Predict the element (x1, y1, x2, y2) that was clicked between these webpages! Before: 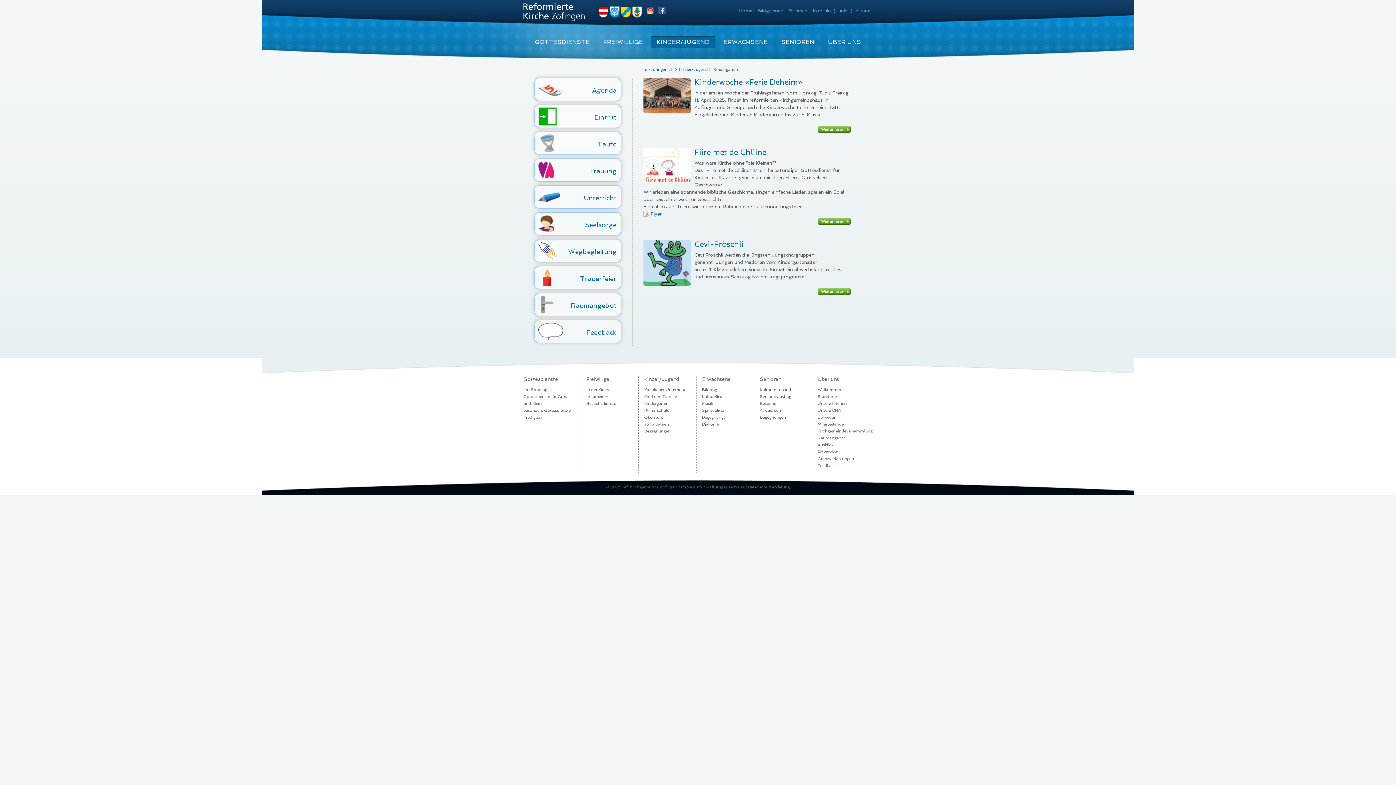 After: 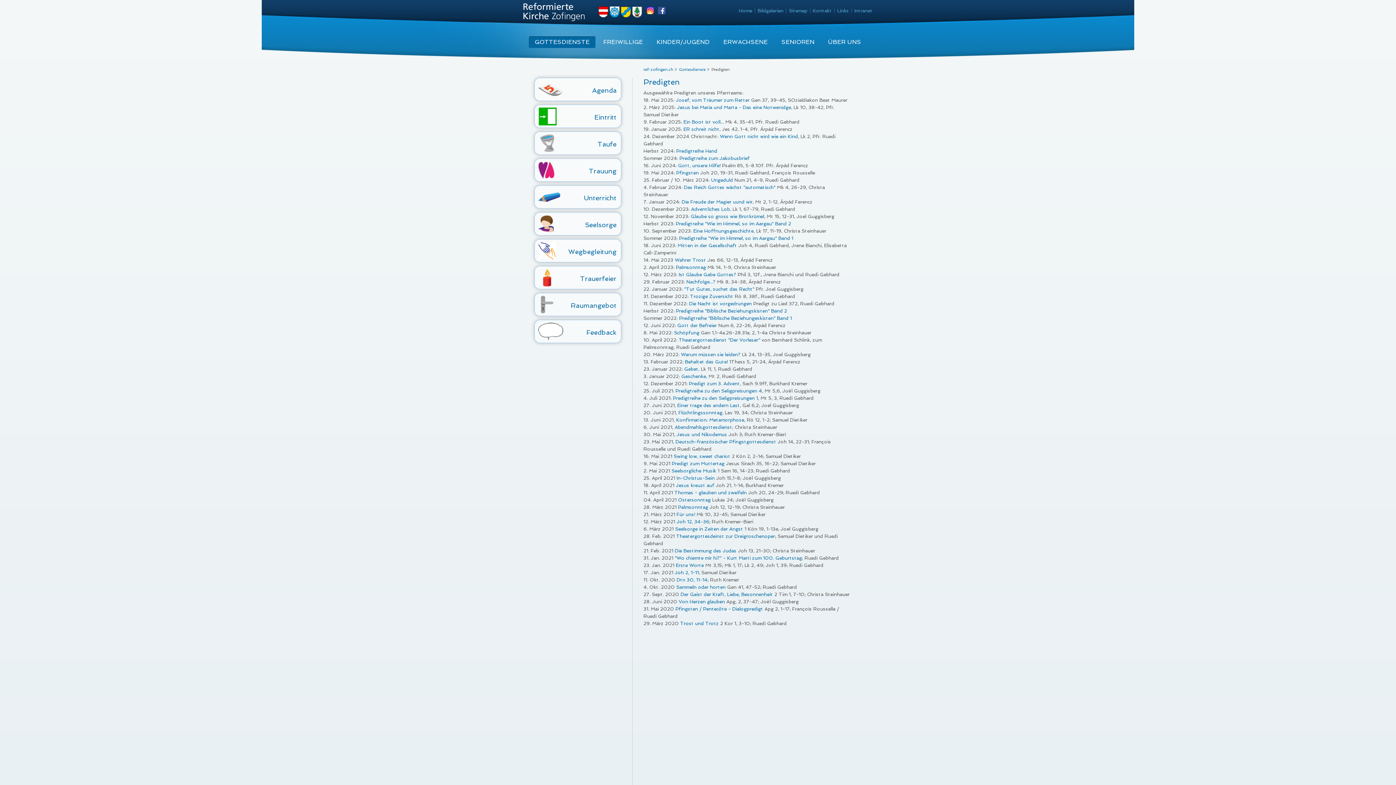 Action: bbox: (523, 415, 541, 420) label: Predigten